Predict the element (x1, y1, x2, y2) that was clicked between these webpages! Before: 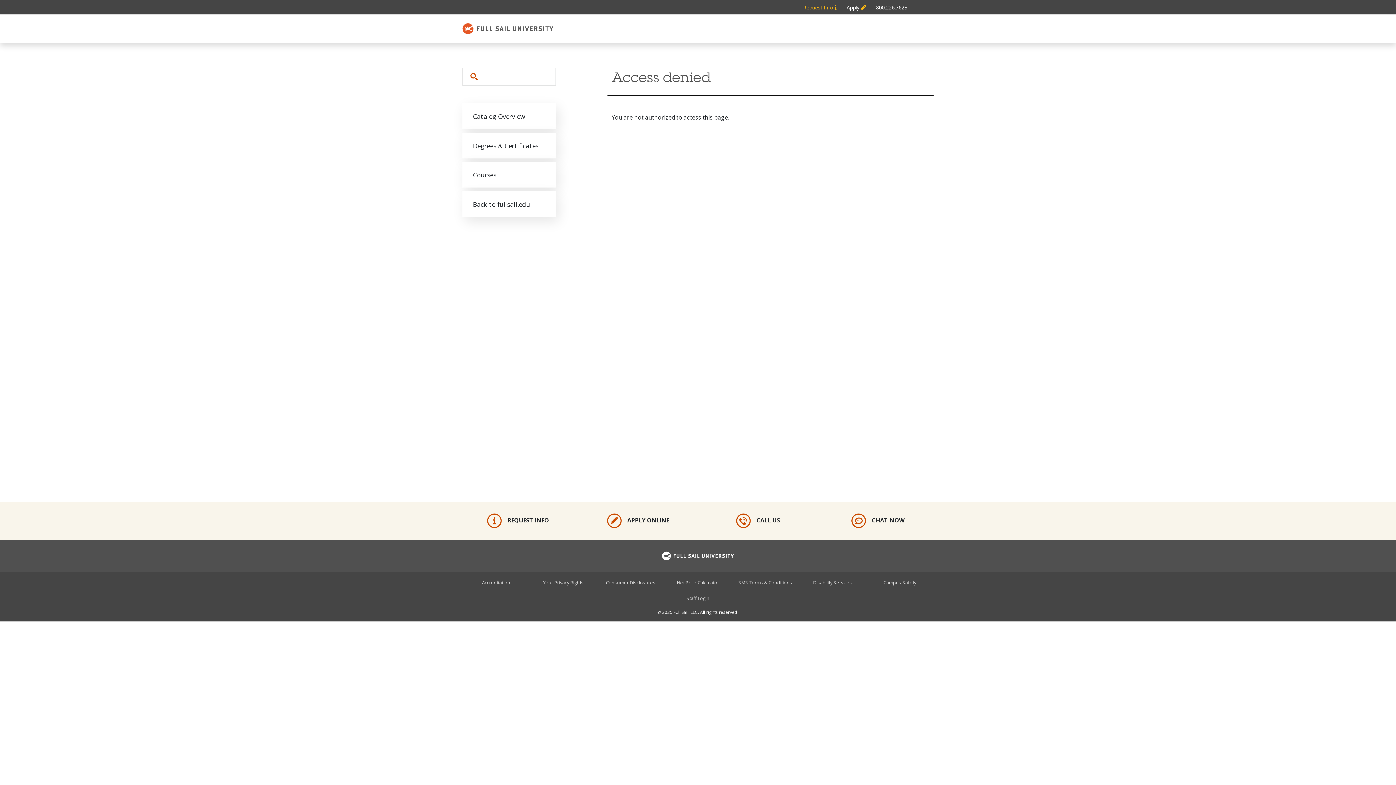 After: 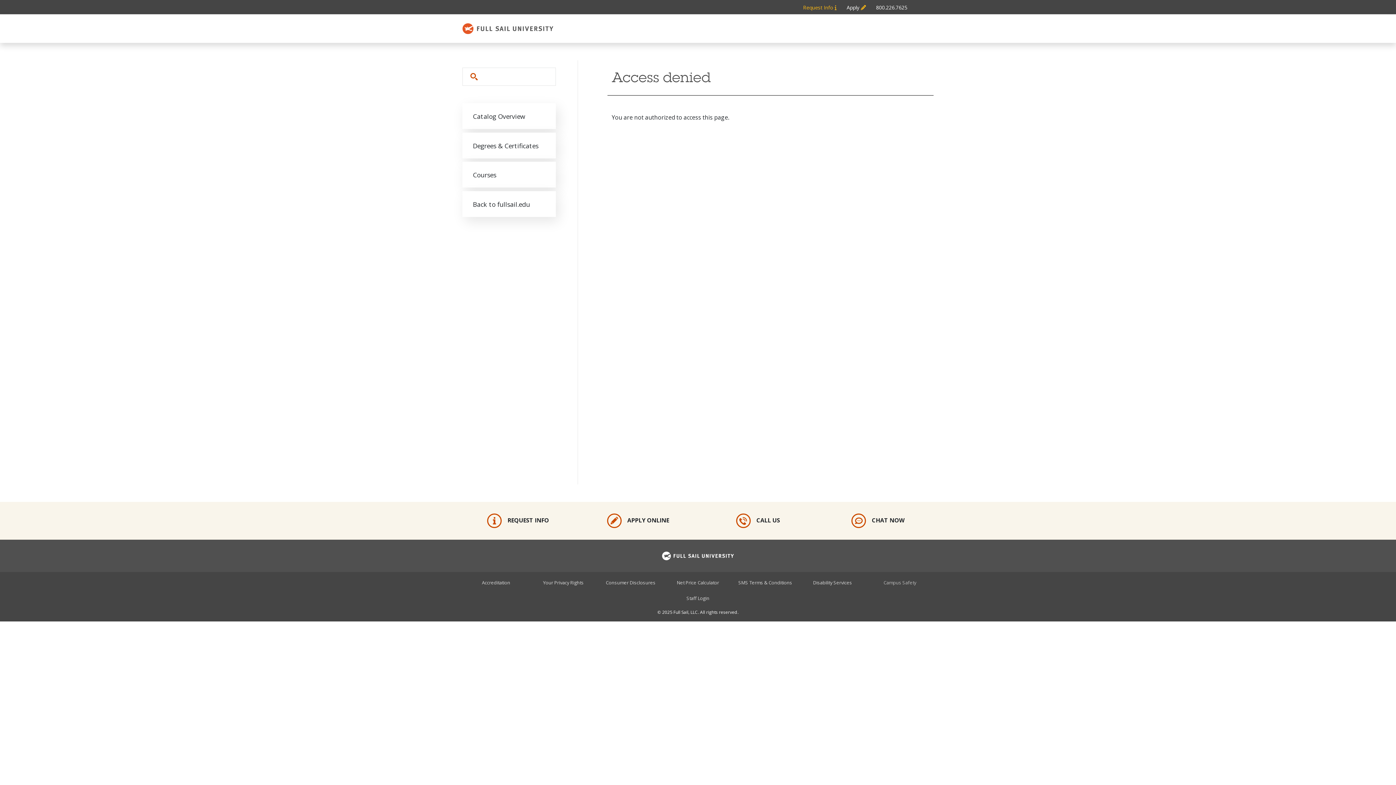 Action: label: Campus Safety bbox: (866, 576, 933, 589)